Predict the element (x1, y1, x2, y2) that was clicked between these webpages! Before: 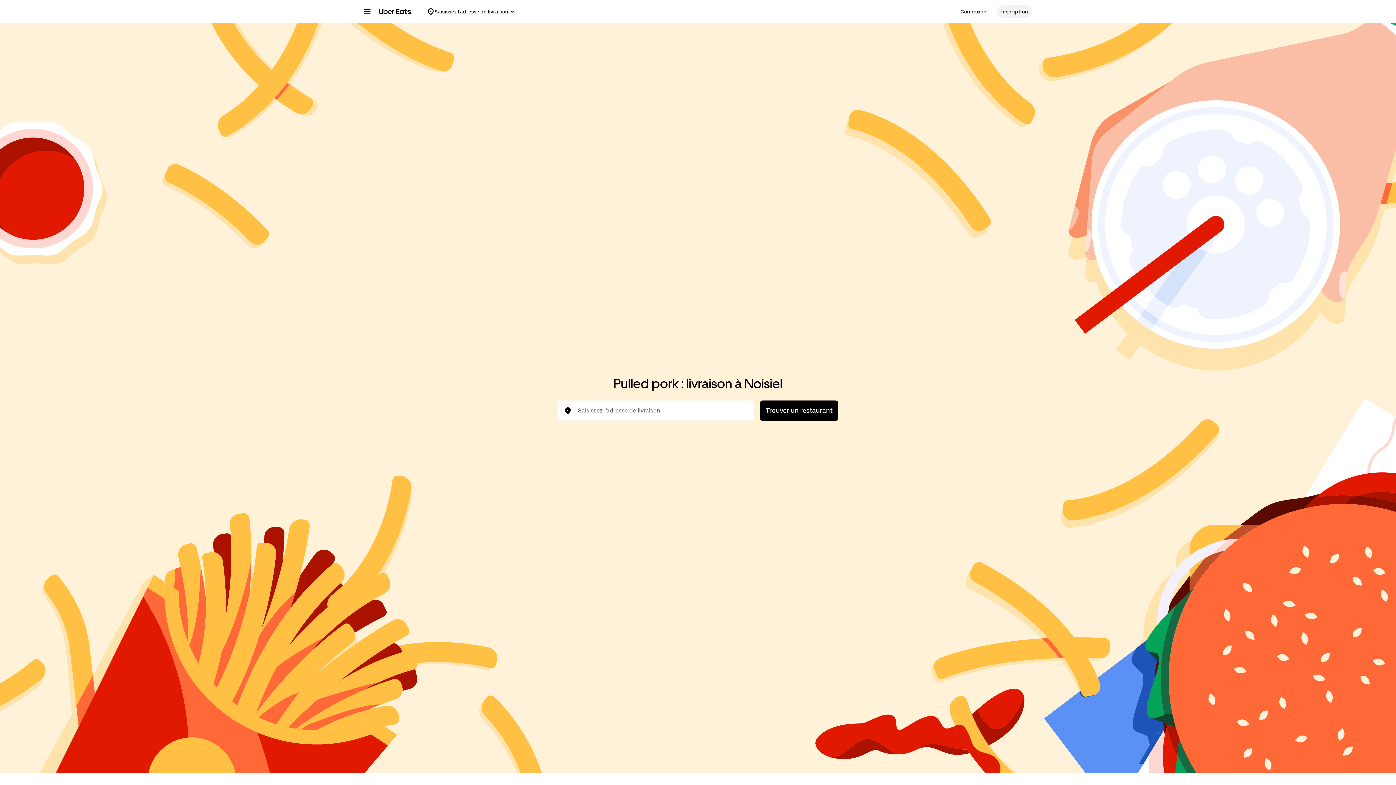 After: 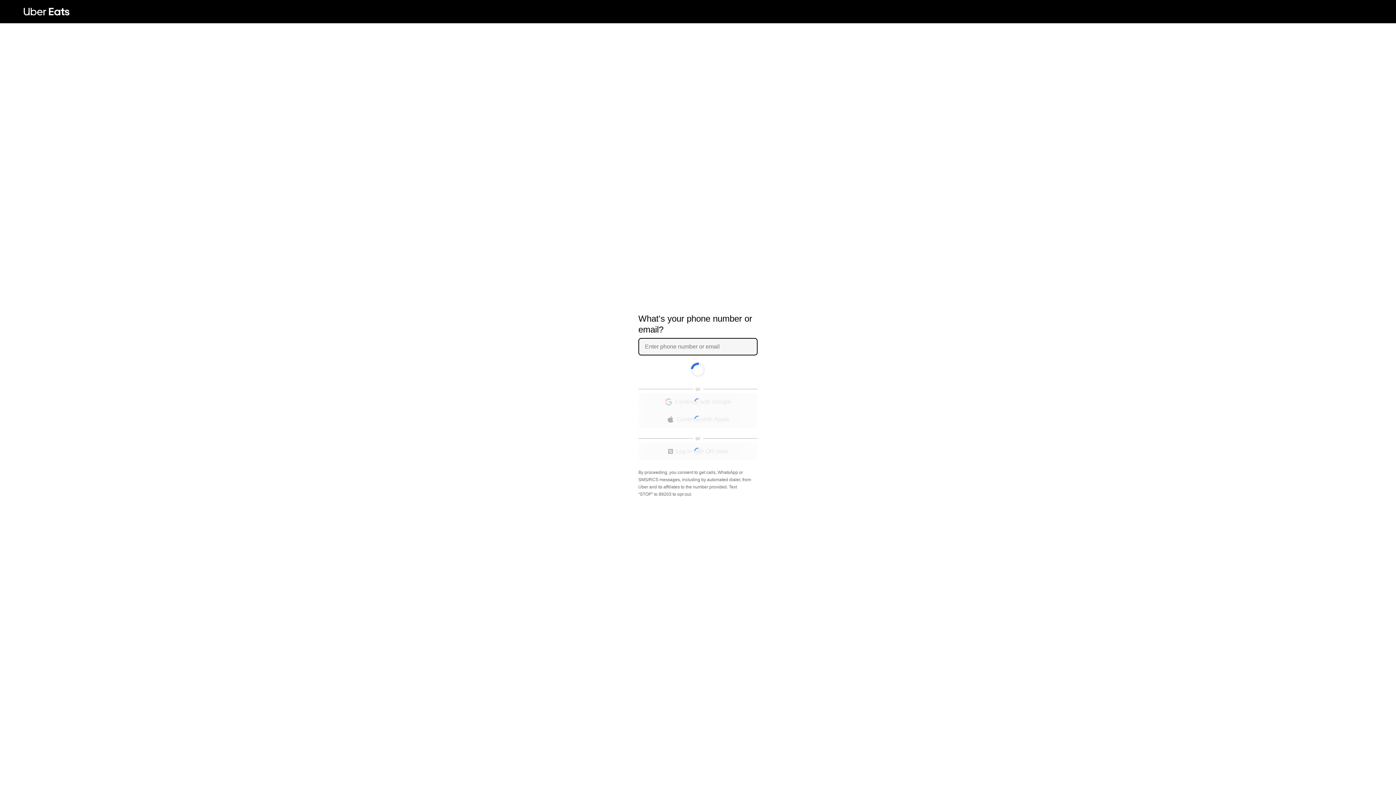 Action: bbox: (956, 5, 991, 18) label: Connexion